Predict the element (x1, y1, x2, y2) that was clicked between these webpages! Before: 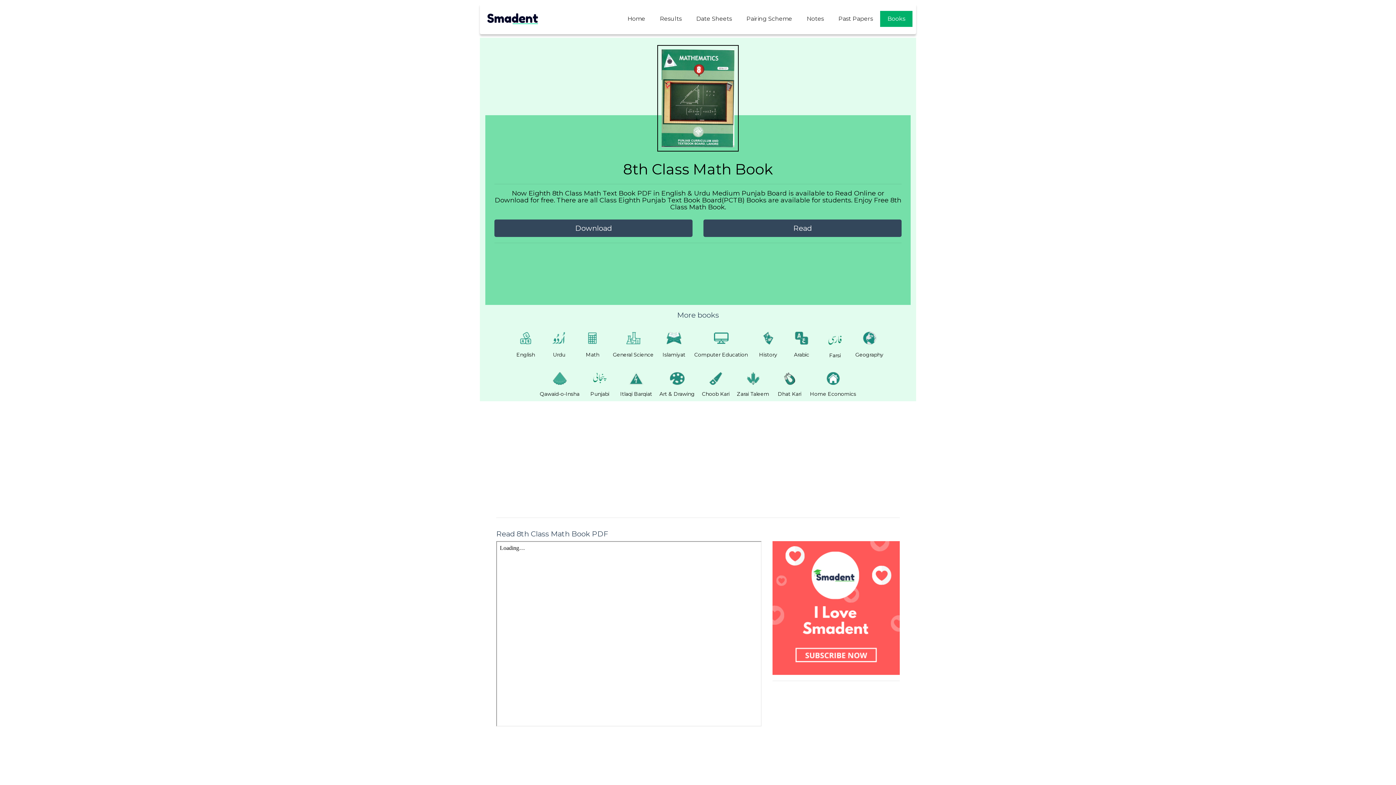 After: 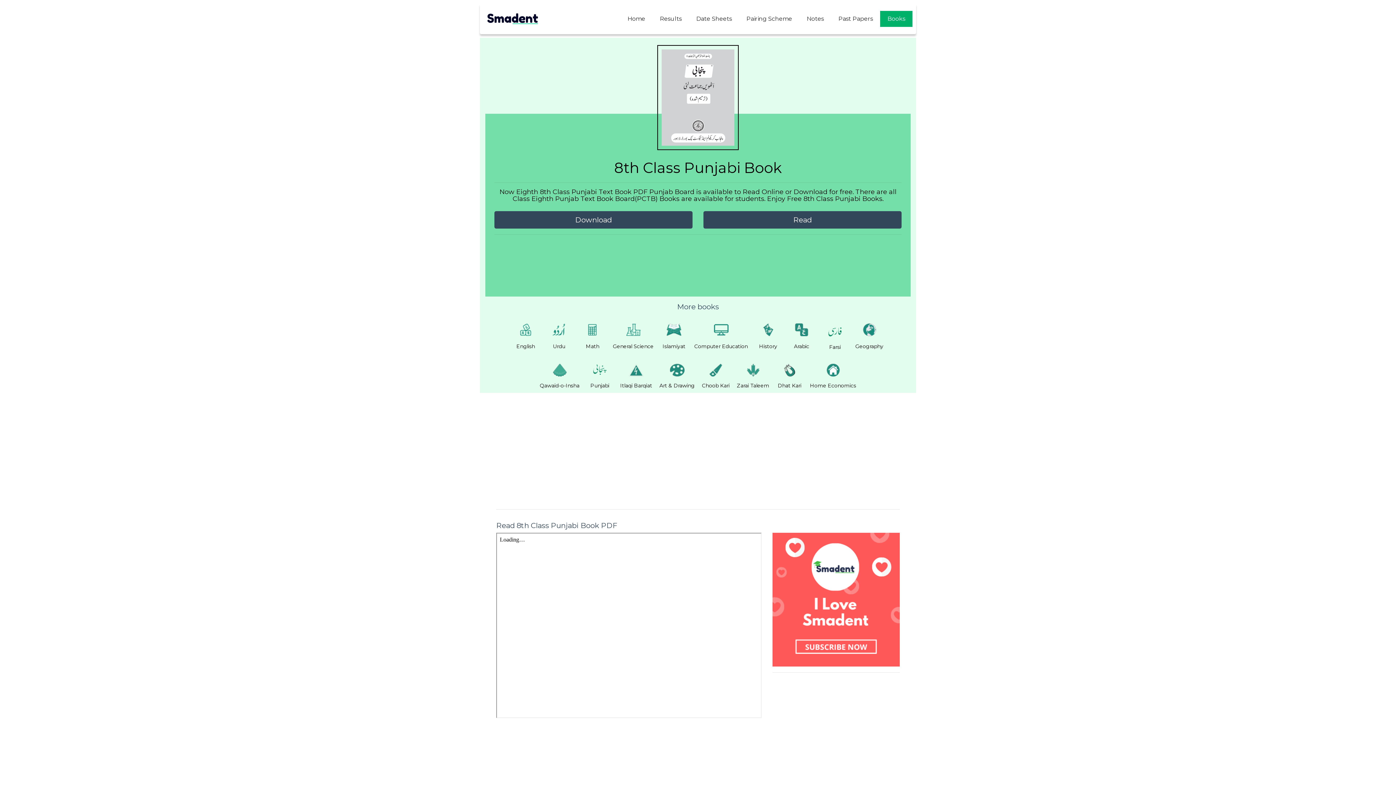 Action: label: Punjabi bbox: (586, 366, 613, 397)